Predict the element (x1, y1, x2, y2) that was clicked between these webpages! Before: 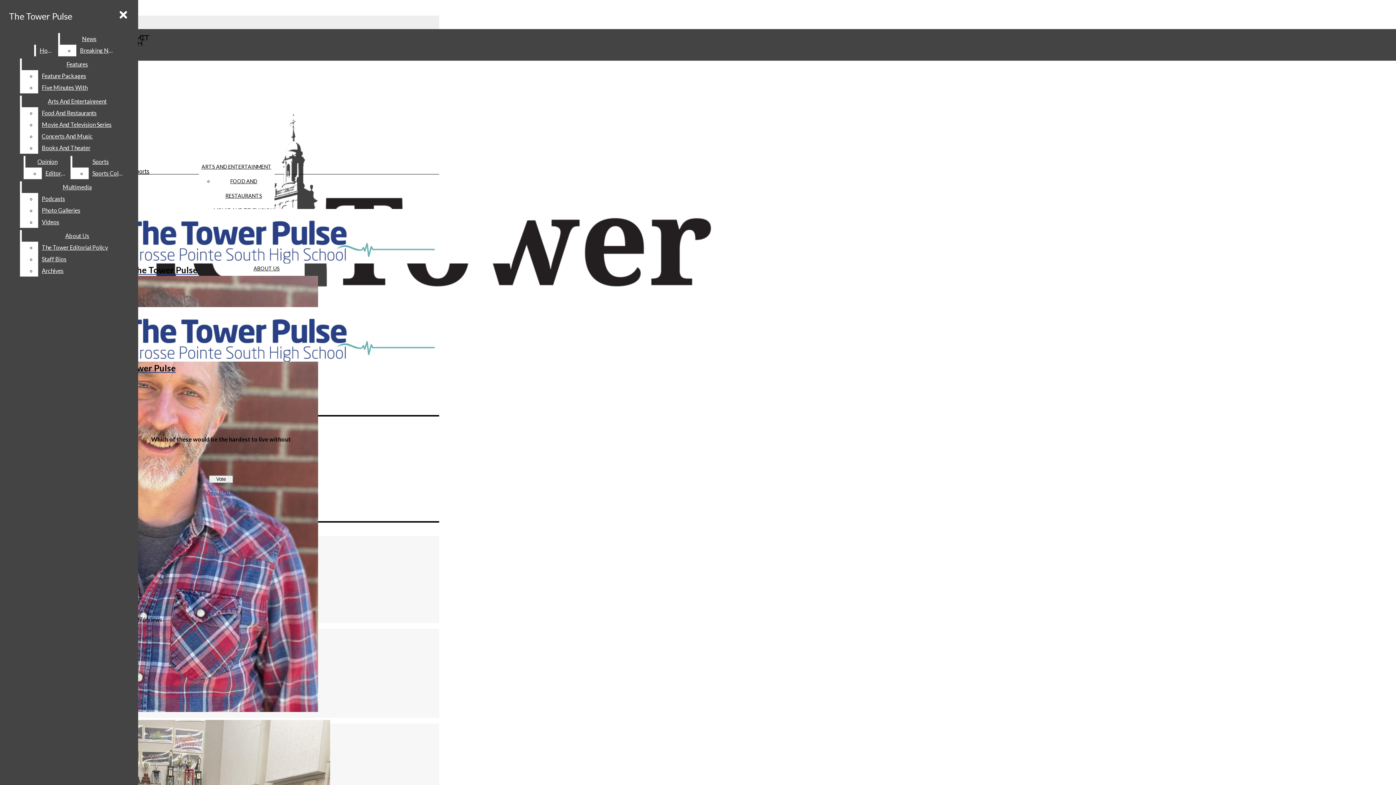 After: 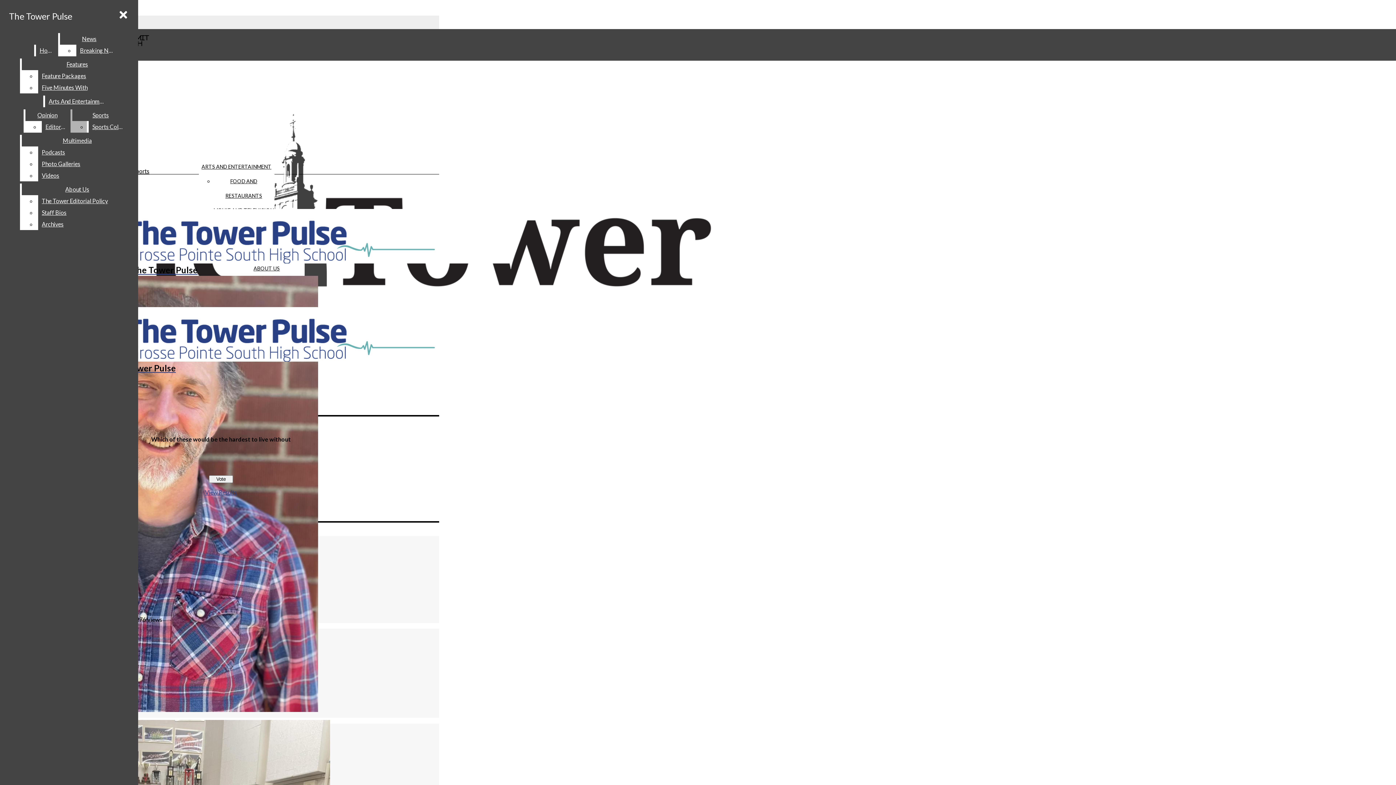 Action: bbox: (38, 118, 132, 130) label: Movie And Television Series